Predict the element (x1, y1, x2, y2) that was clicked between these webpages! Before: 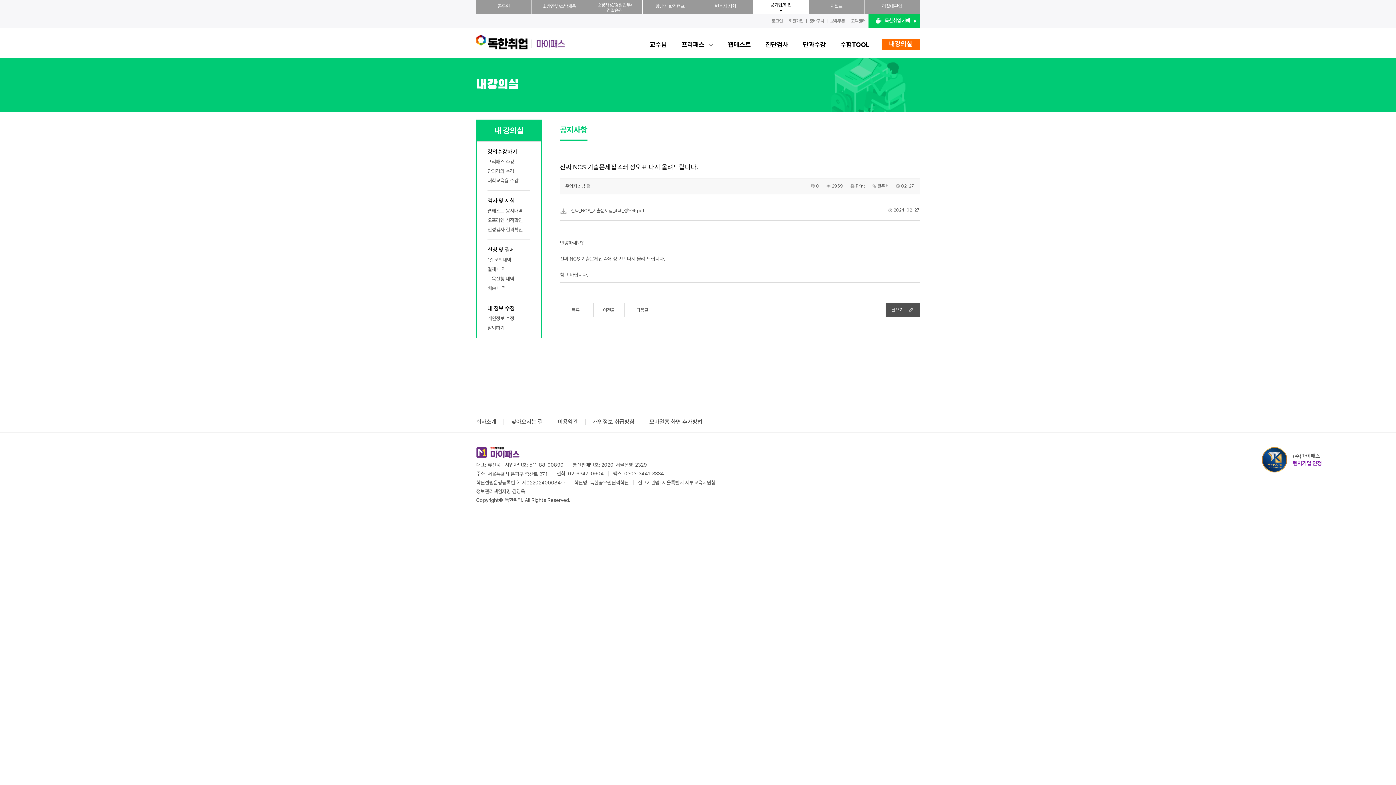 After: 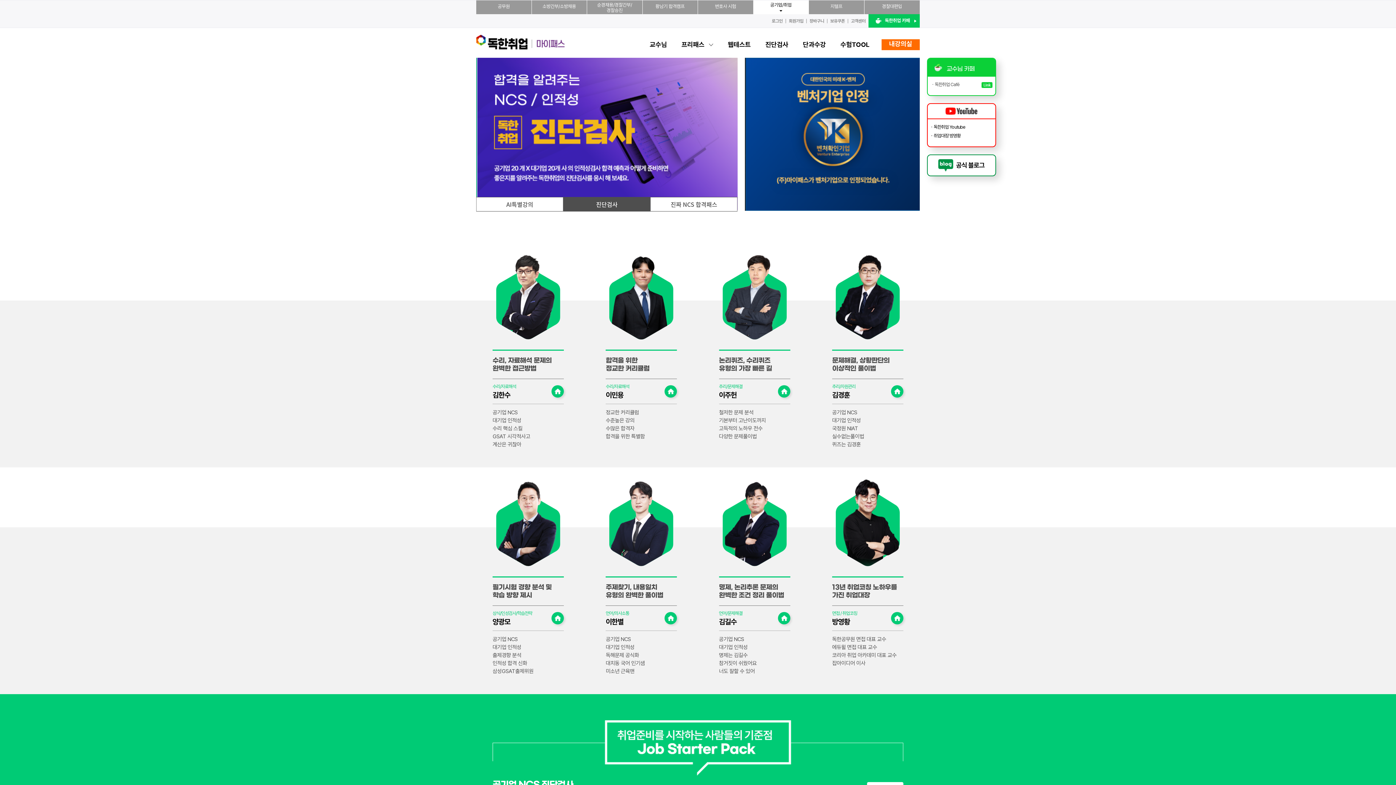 Action: label: 공기업/취업 bbox: (753, 0, 809, 14)